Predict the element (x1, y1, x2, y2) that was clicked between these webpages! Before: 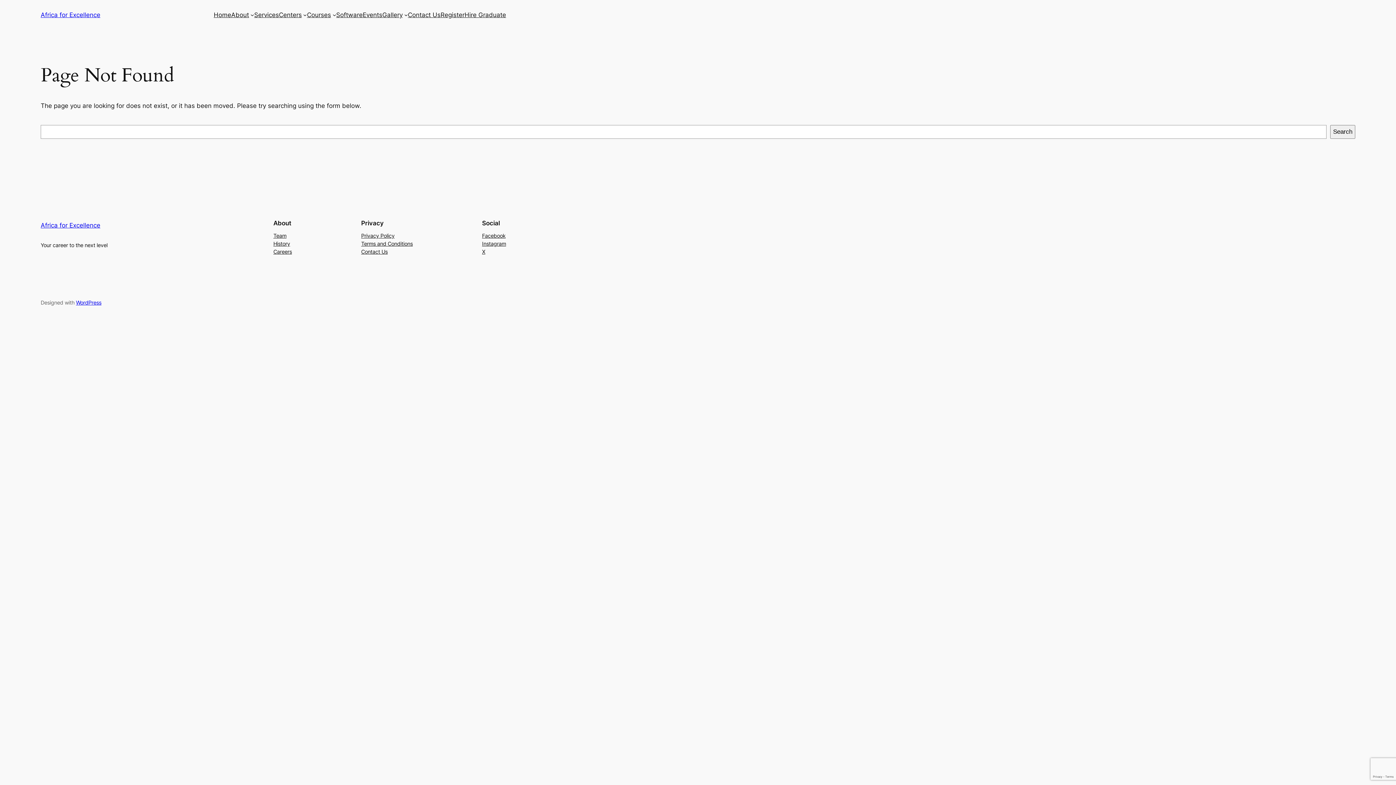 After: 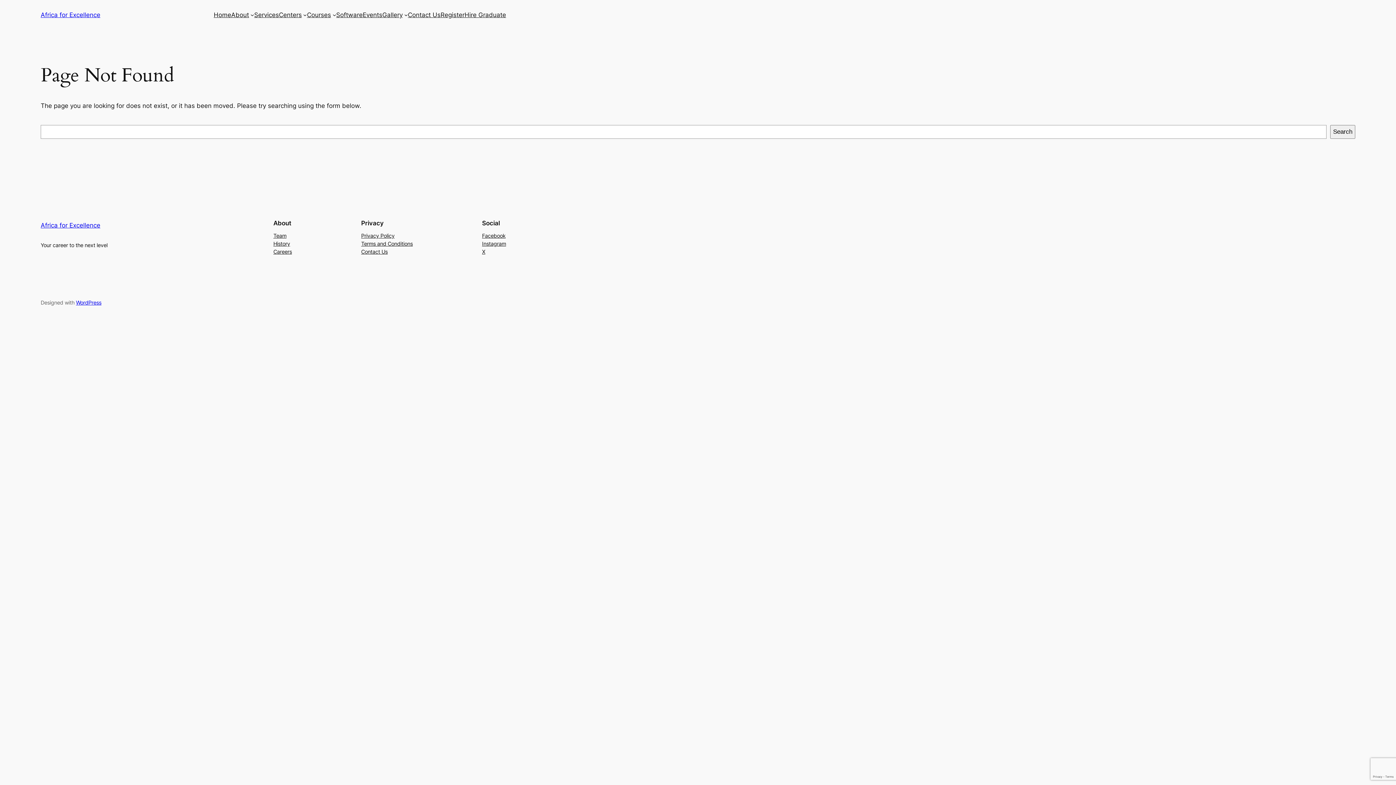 Action: bbox: (482, 231, 505, 239) label: Facebook